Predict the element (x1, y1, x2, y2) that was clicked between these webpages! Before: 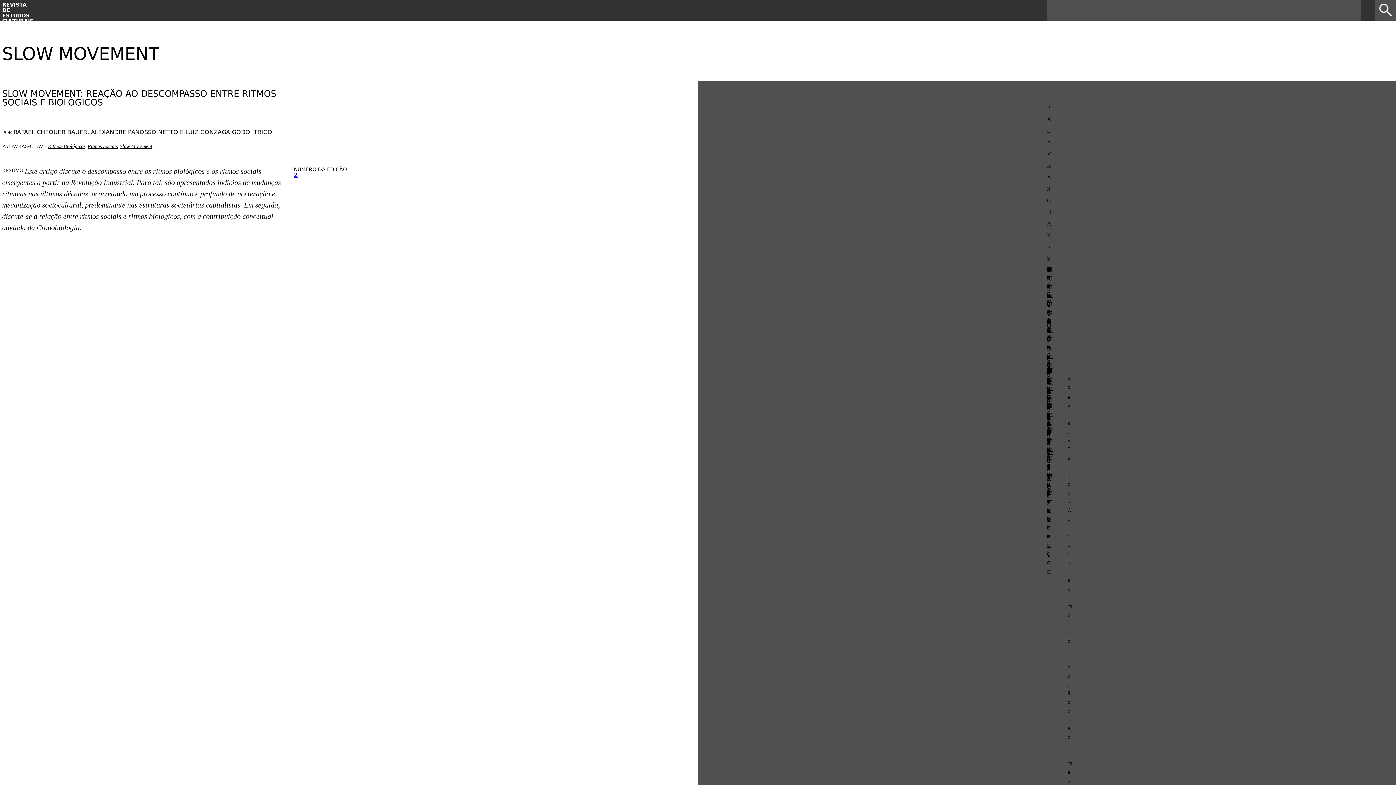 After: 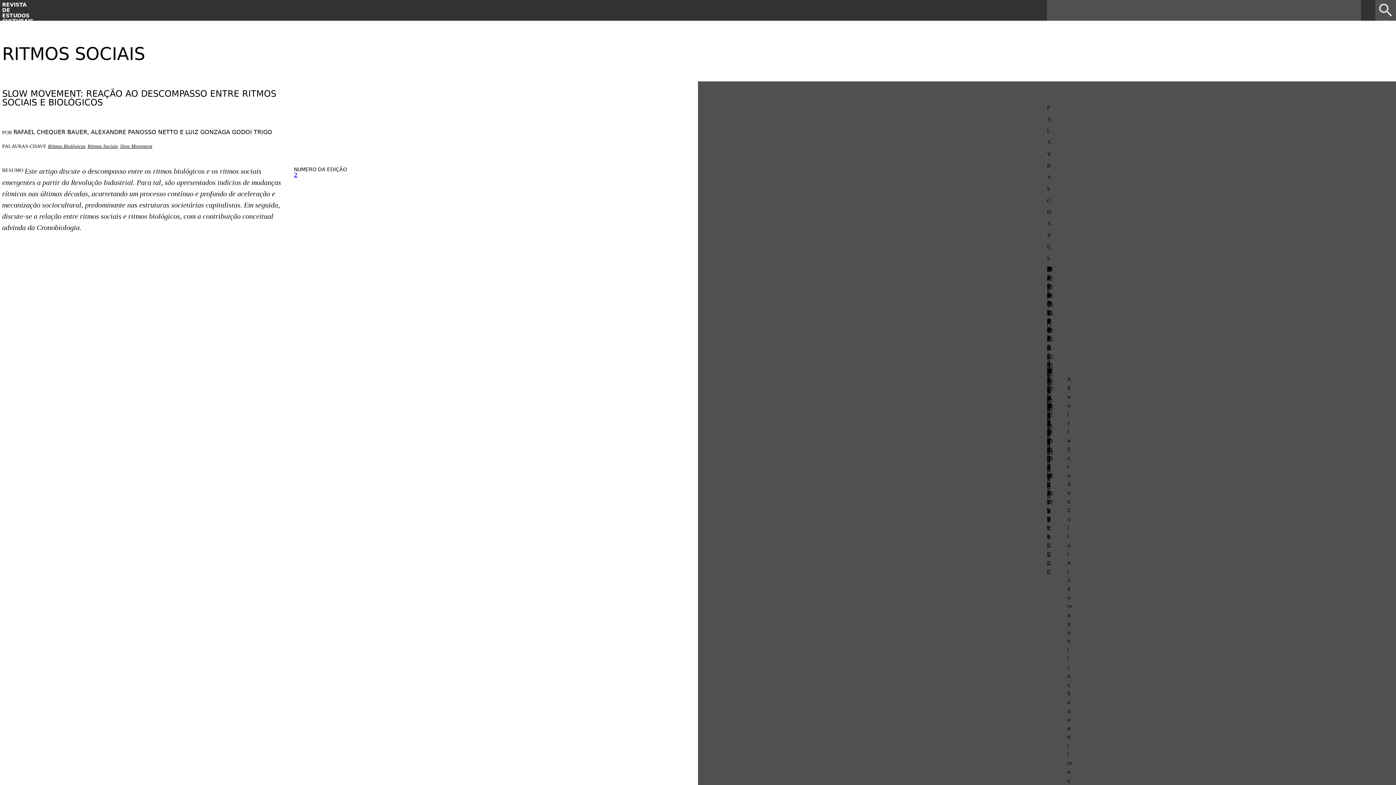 Action: bbox: (87, 142, 117, 151) label: Ritmos Sociais